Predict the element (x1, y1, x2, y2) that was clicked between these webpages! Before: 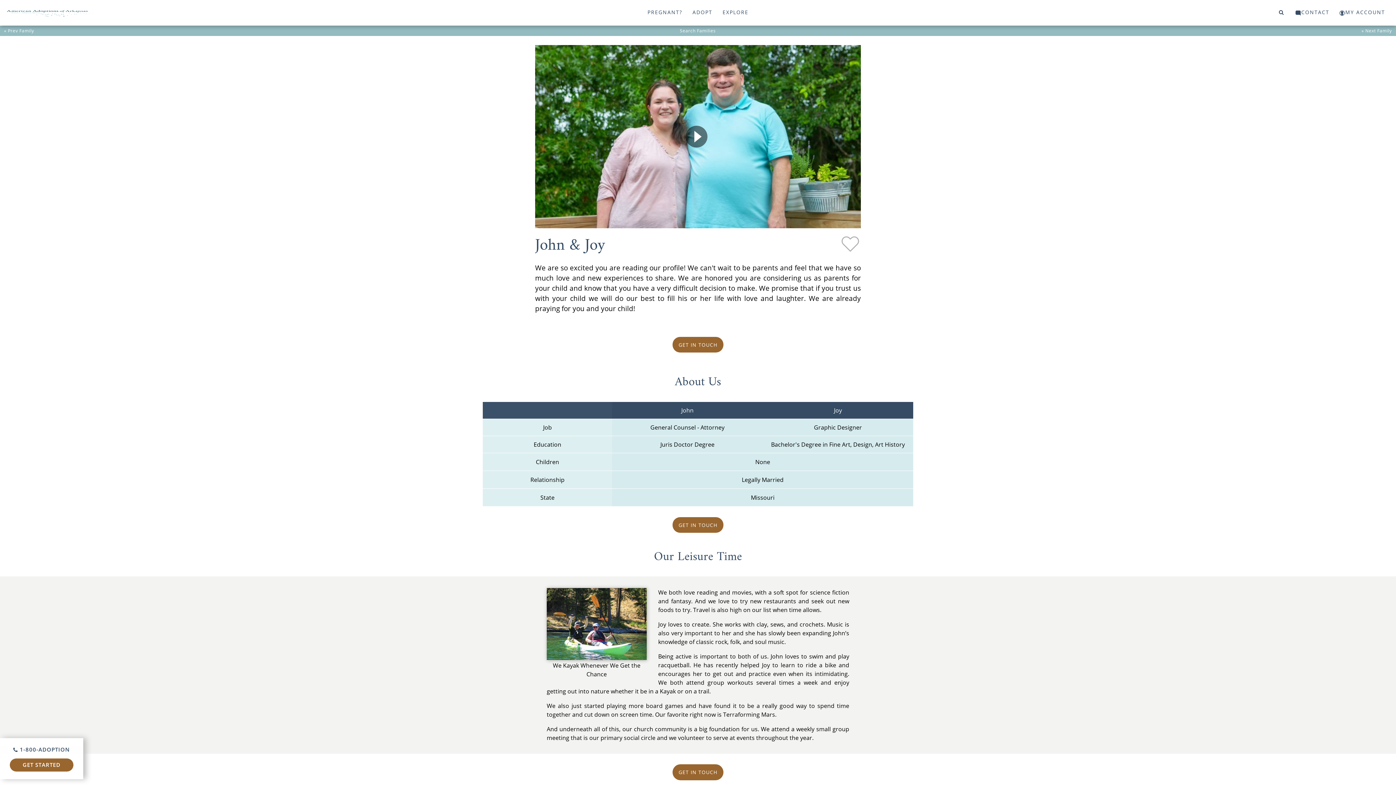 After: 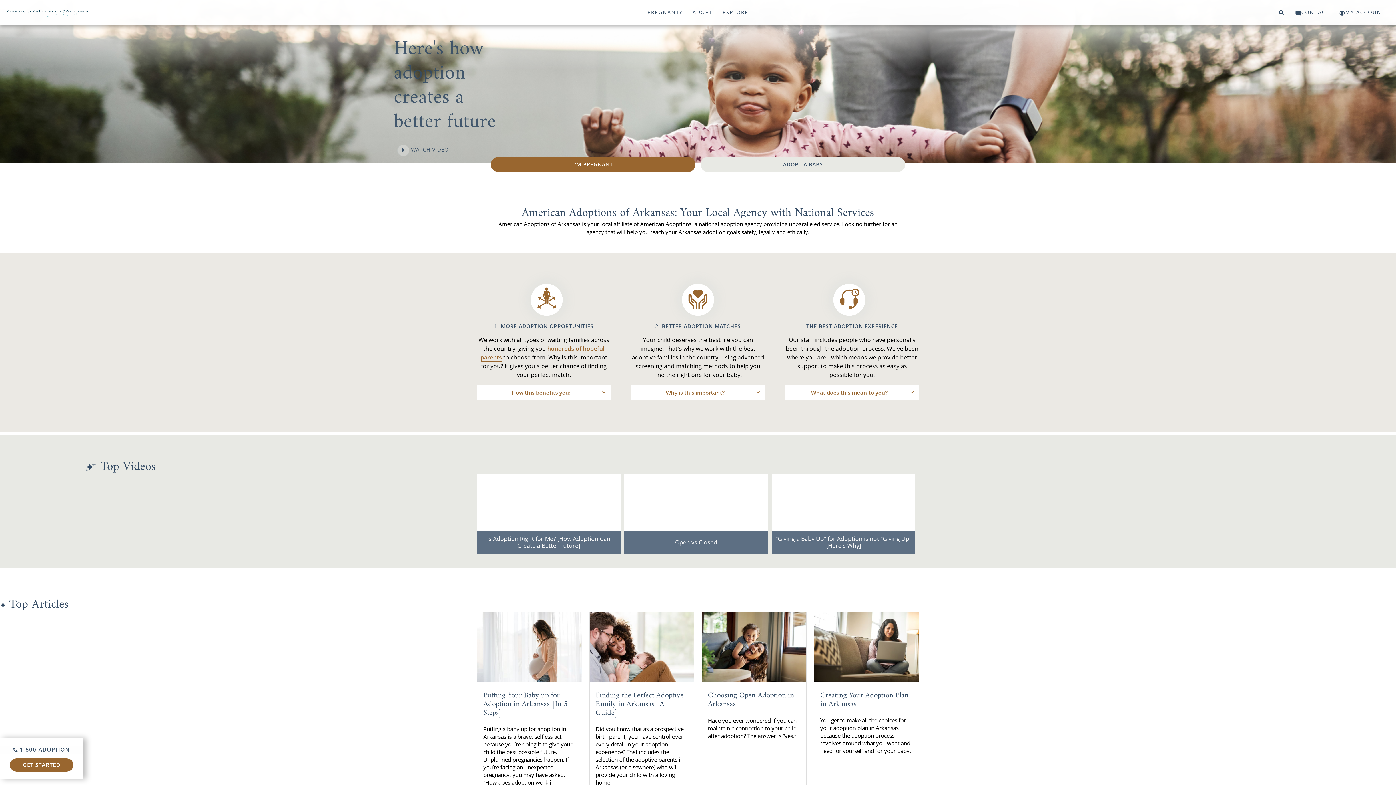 Action: bbox: (5, 8, 93, 16)